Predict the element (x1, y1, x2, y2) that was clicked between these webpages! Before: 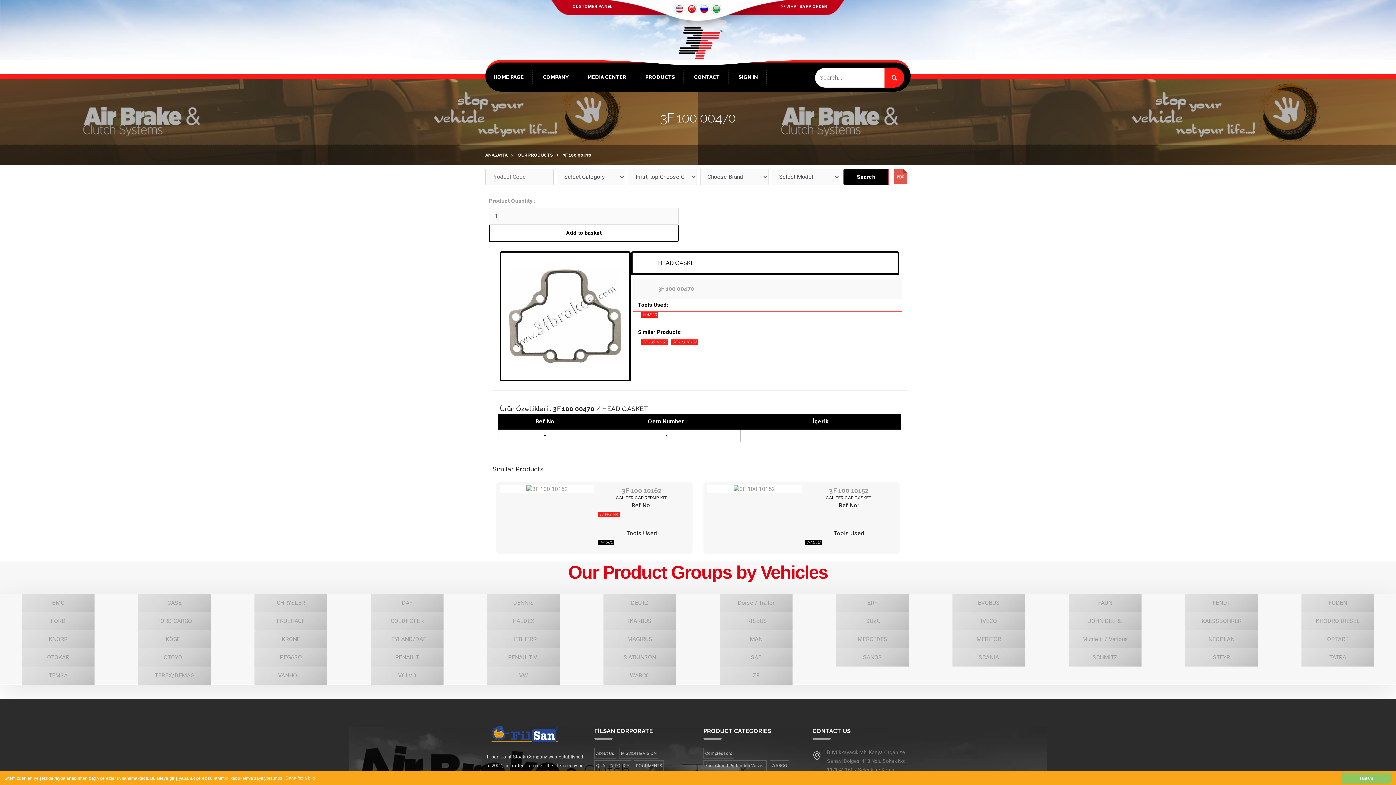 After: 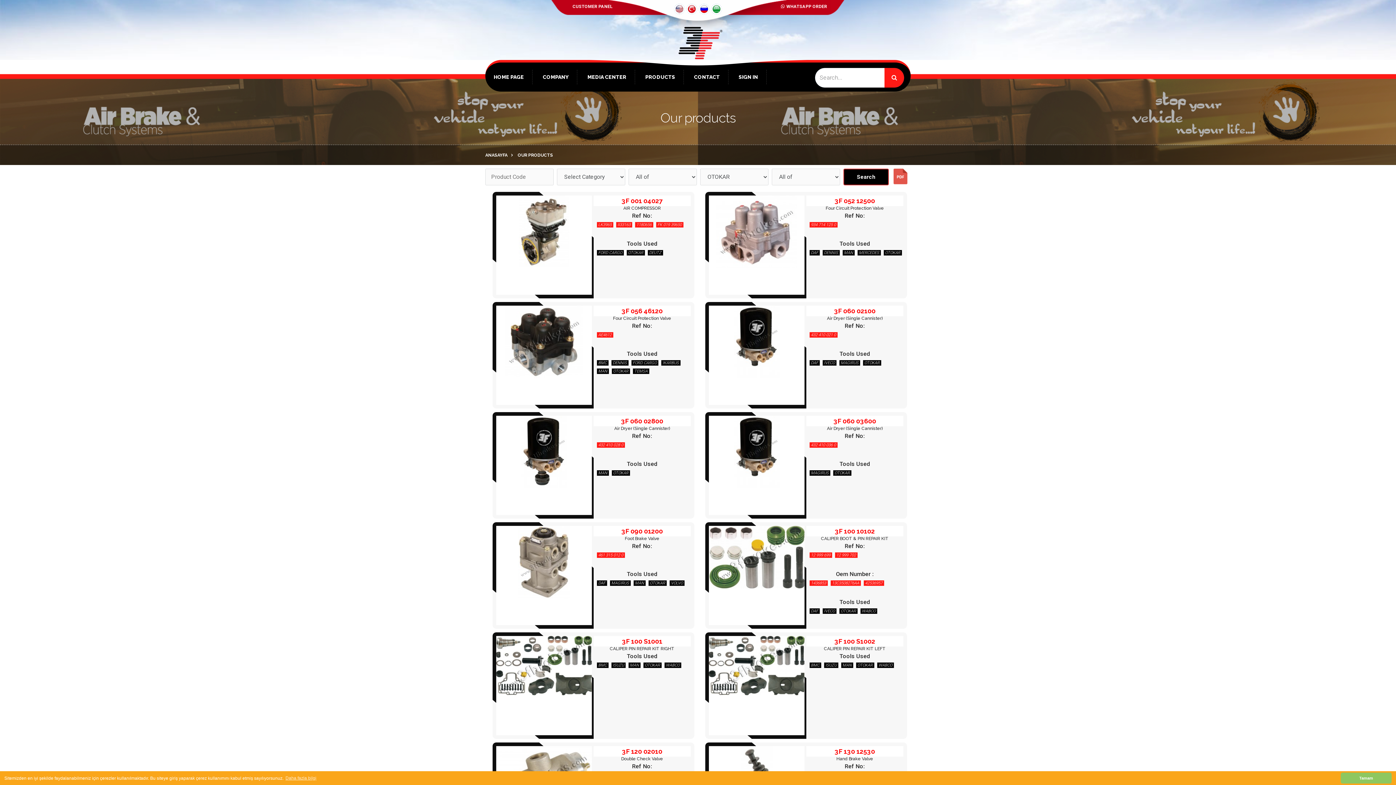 Action: bbox: (47, 653, 69, 661) label: OTOKAR